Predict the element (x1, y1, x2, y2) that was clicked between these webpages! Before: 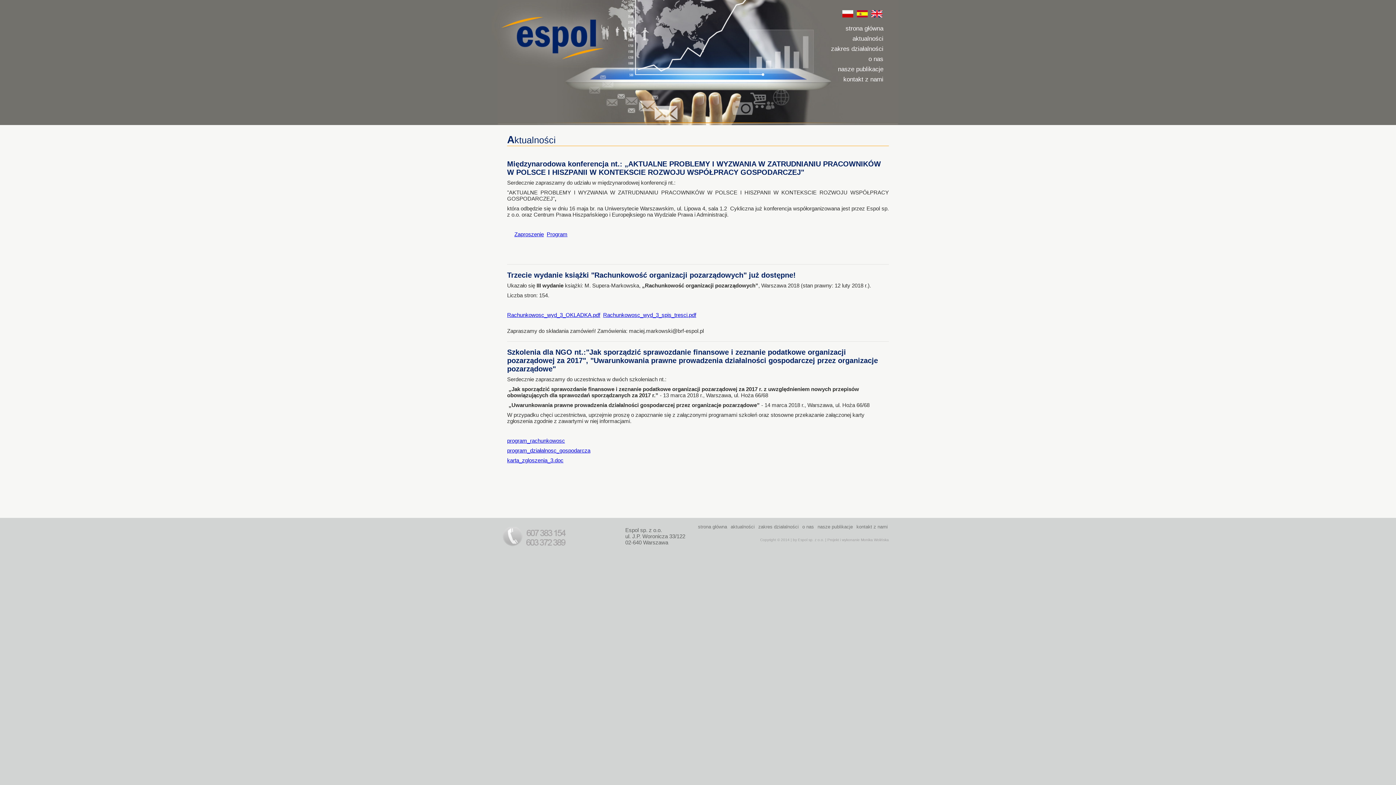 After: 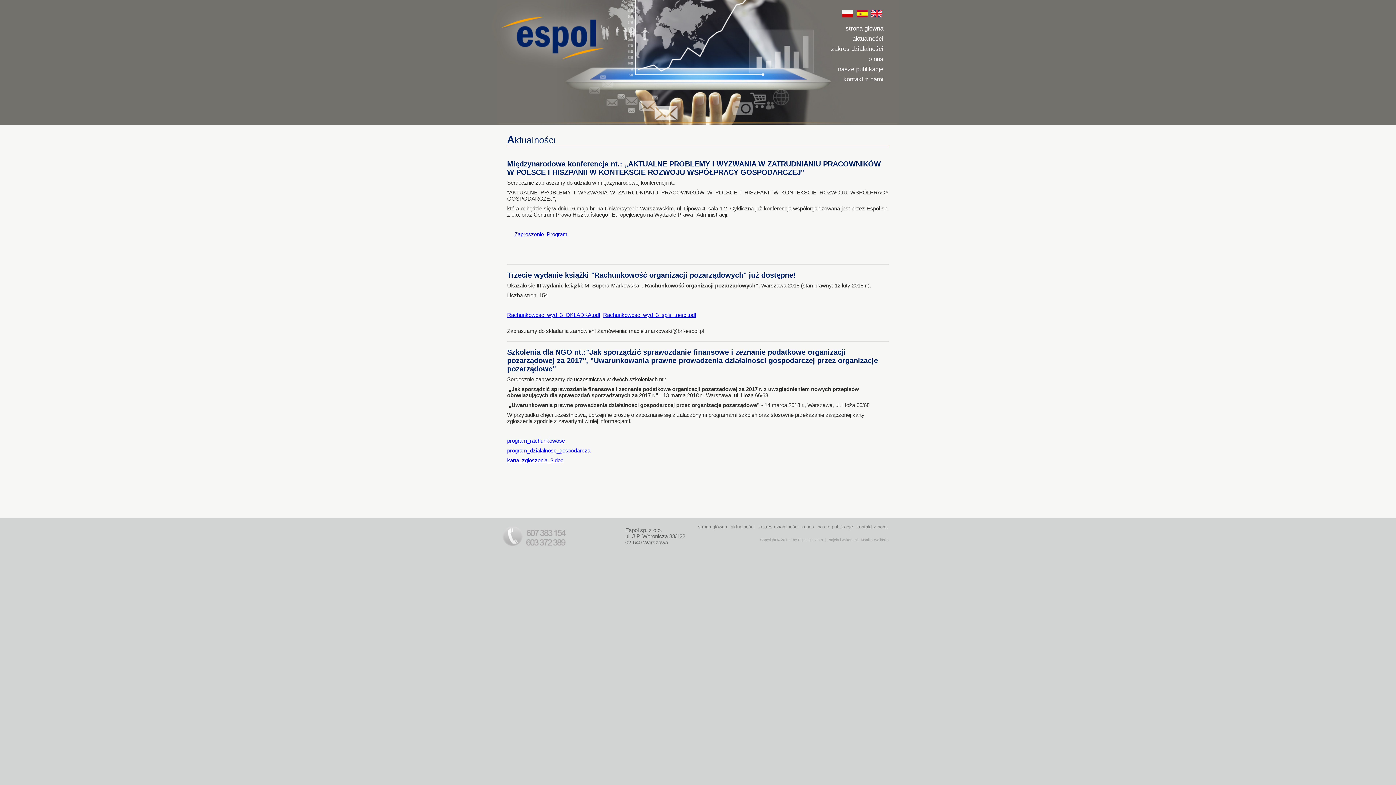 Action: bbox: (820, 33, 883, 44) label: aktualności